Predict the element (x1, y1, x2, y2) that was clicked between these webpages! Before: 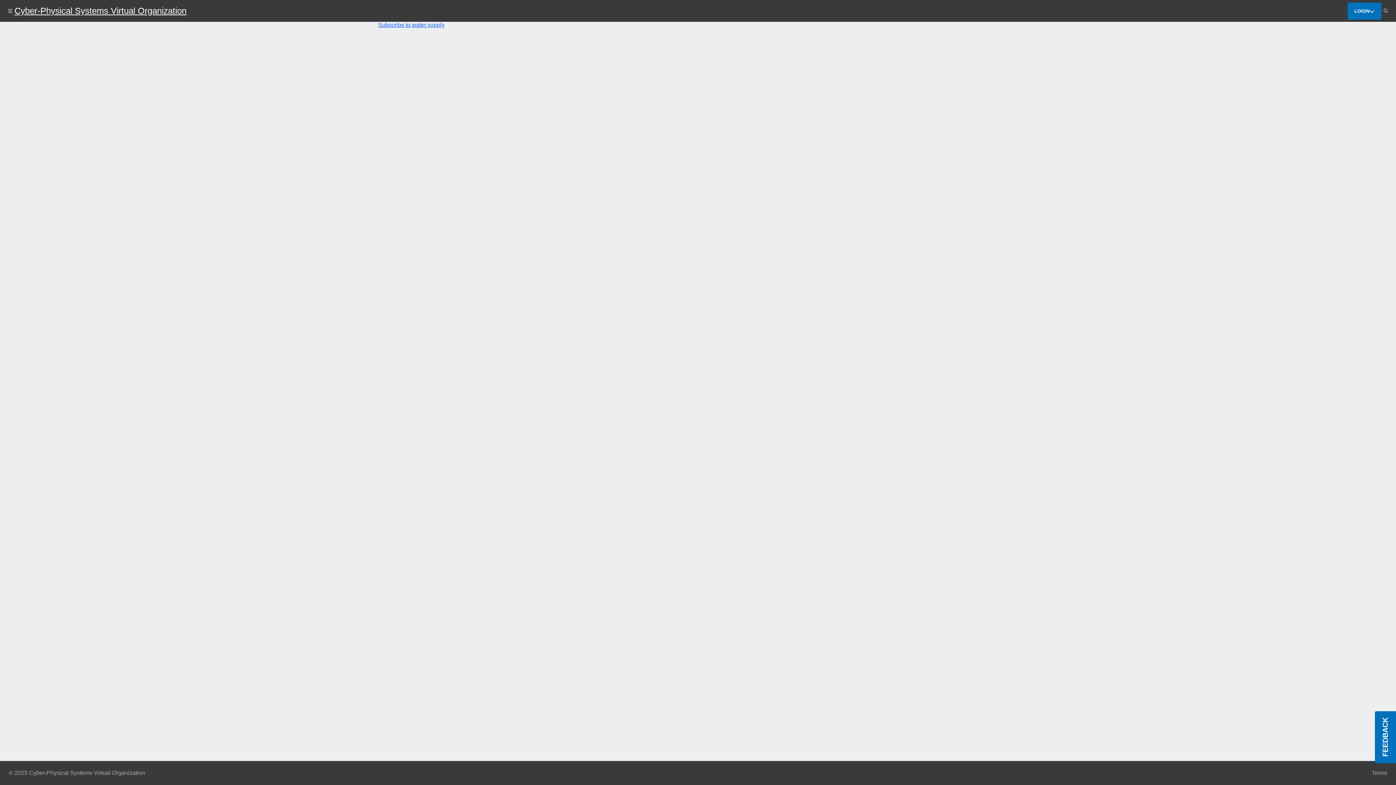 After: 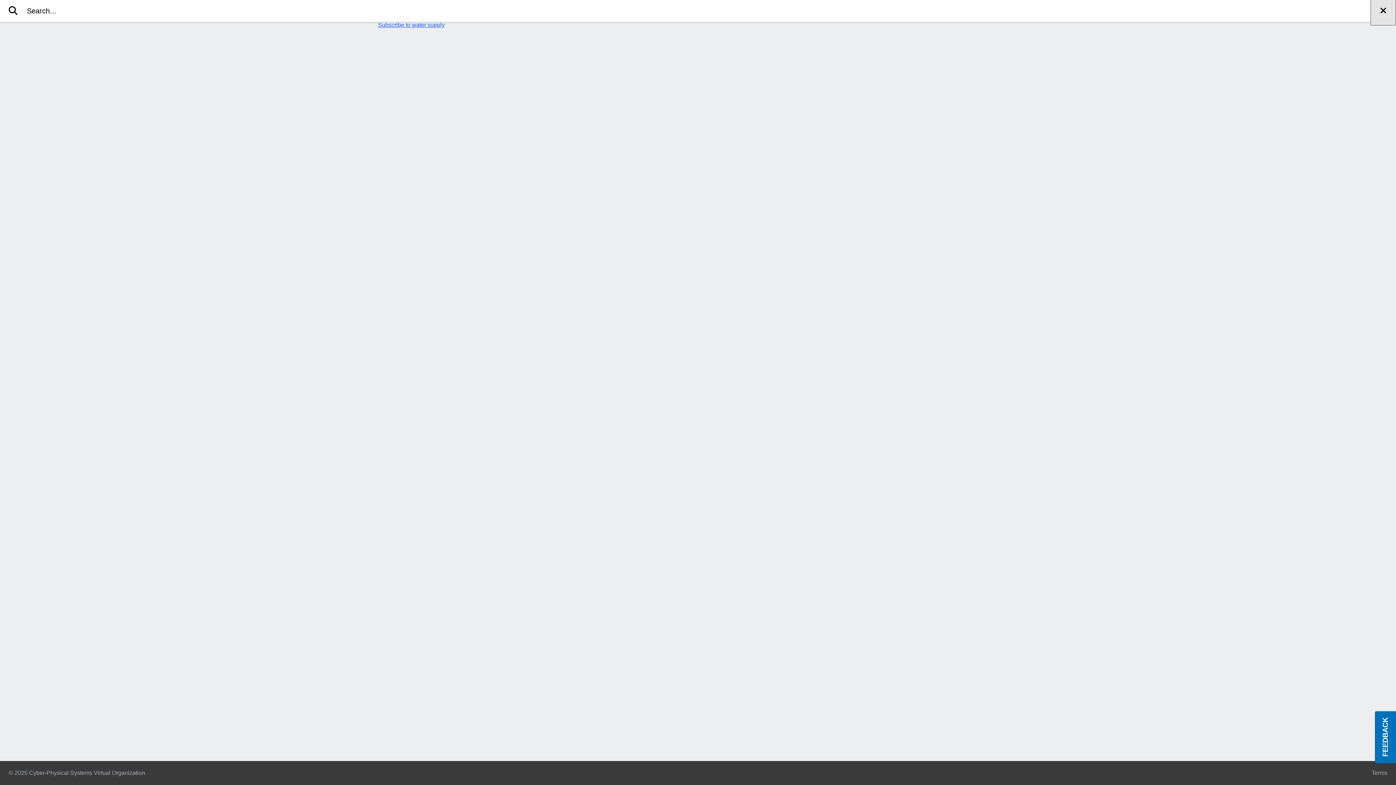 Action: bbox: (1381, 8, 1390, 13) label: Show search